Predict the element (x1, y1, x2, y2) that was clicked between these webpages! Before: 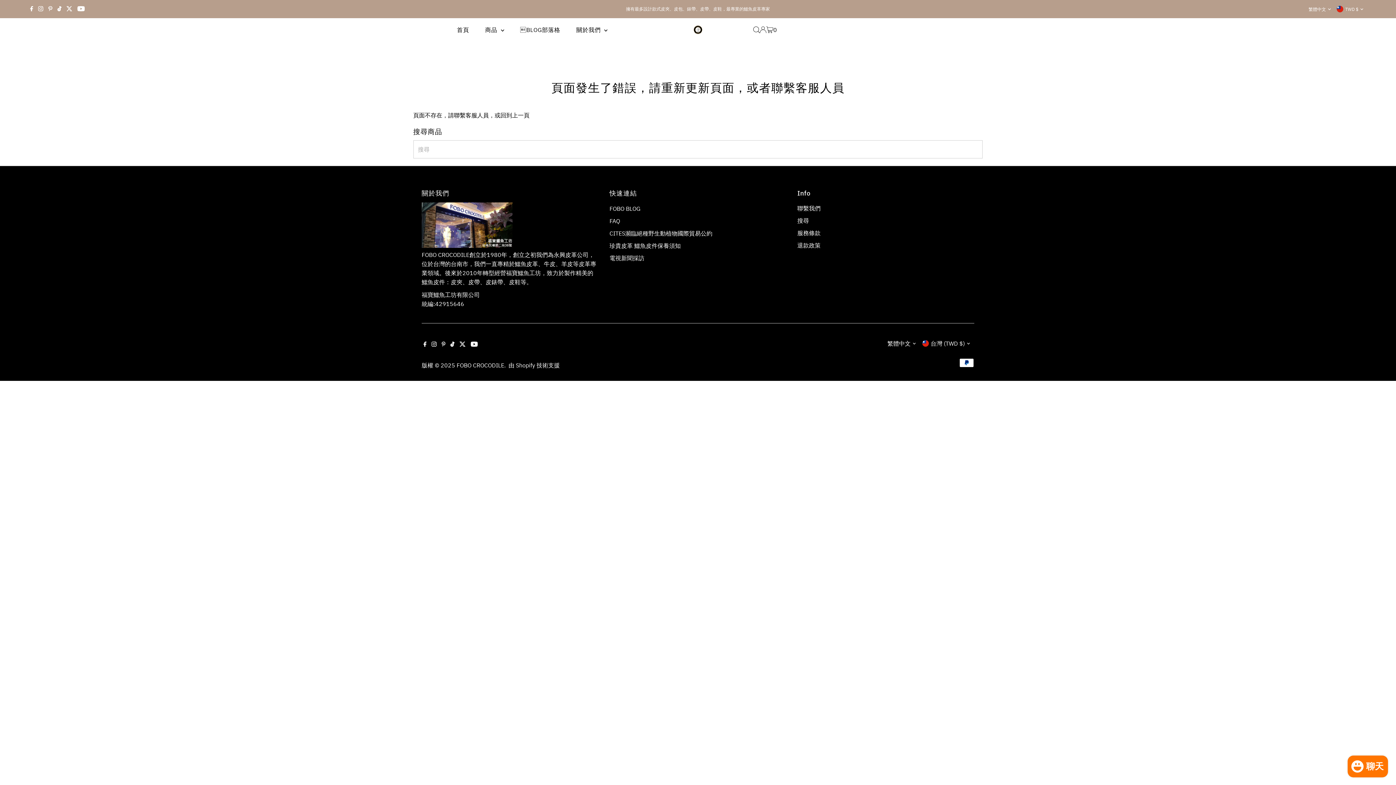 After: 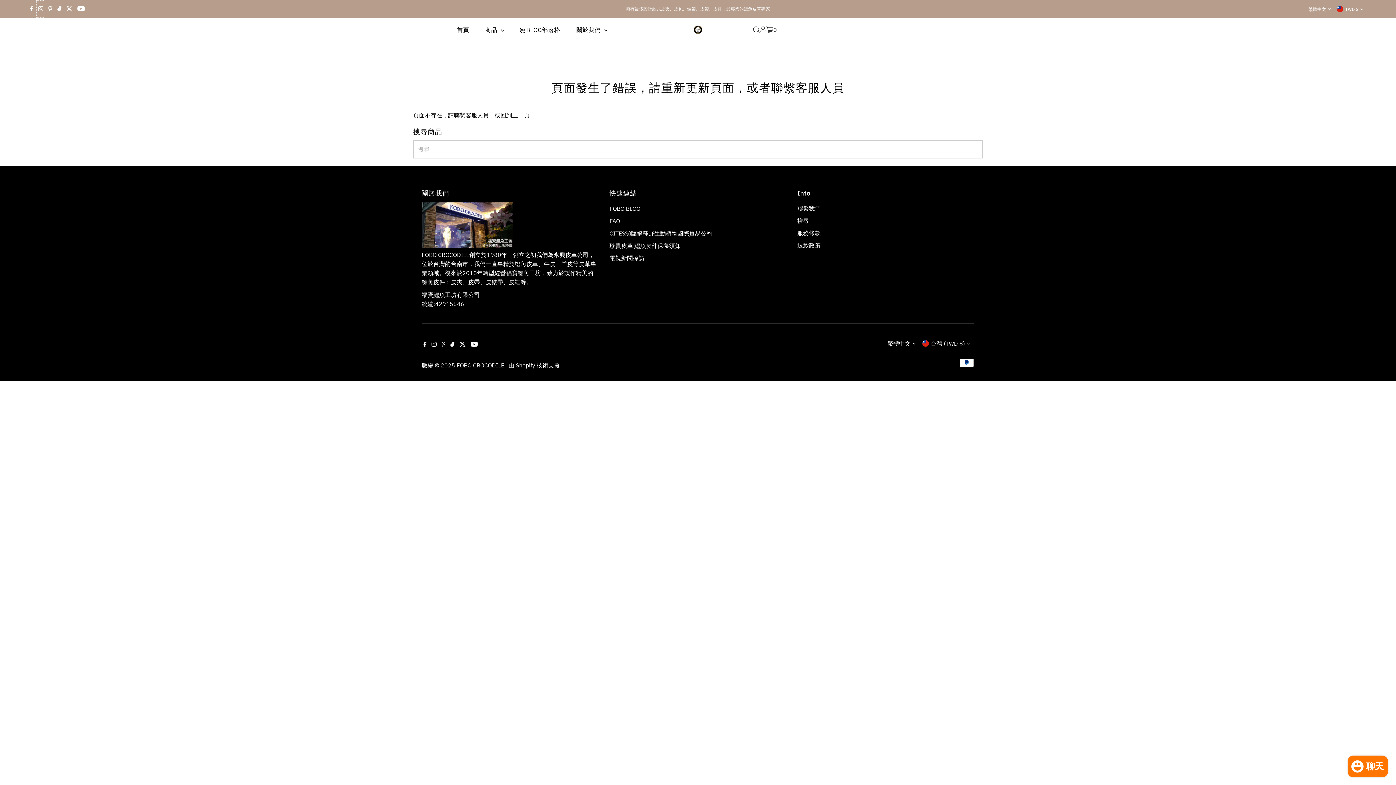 Action: label: Instagram bbox: (36, 0, 45, 17)